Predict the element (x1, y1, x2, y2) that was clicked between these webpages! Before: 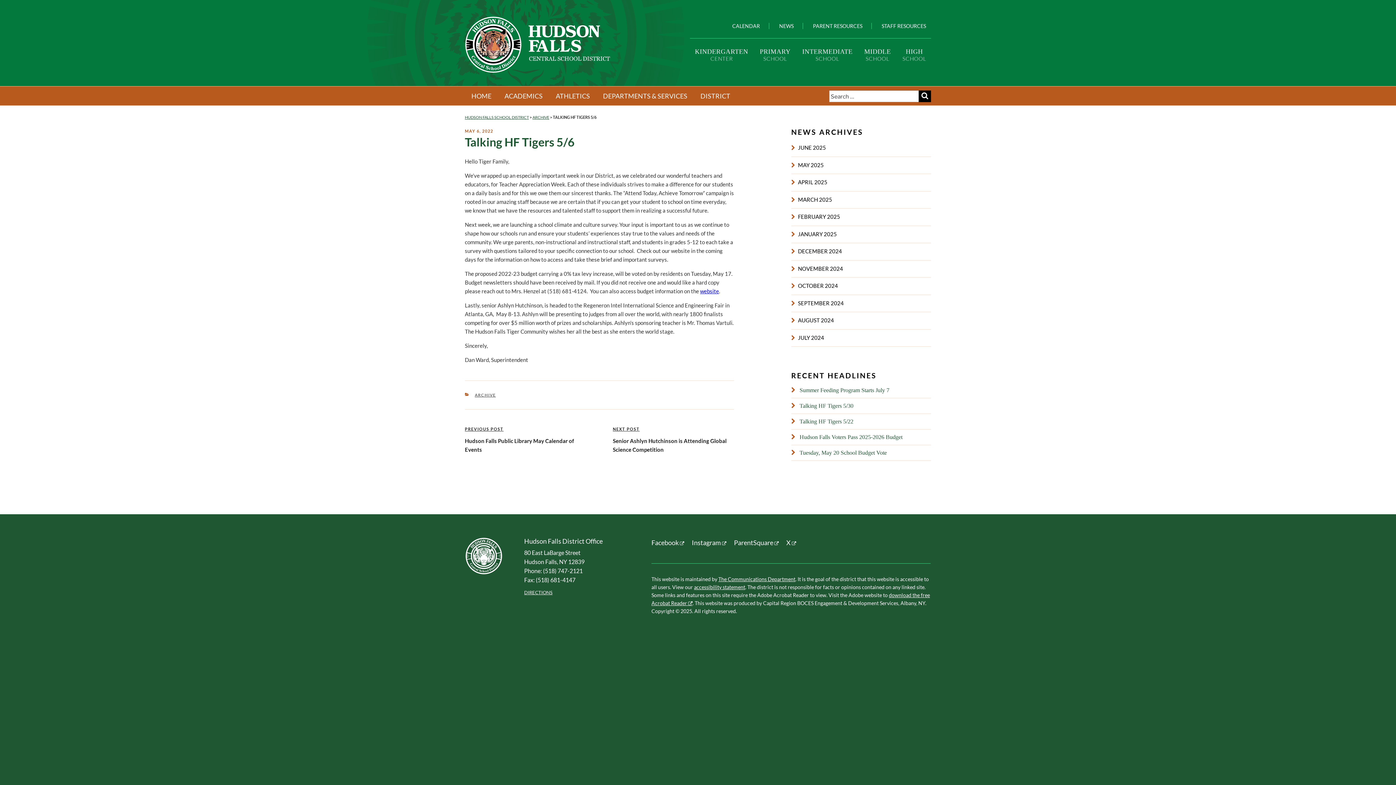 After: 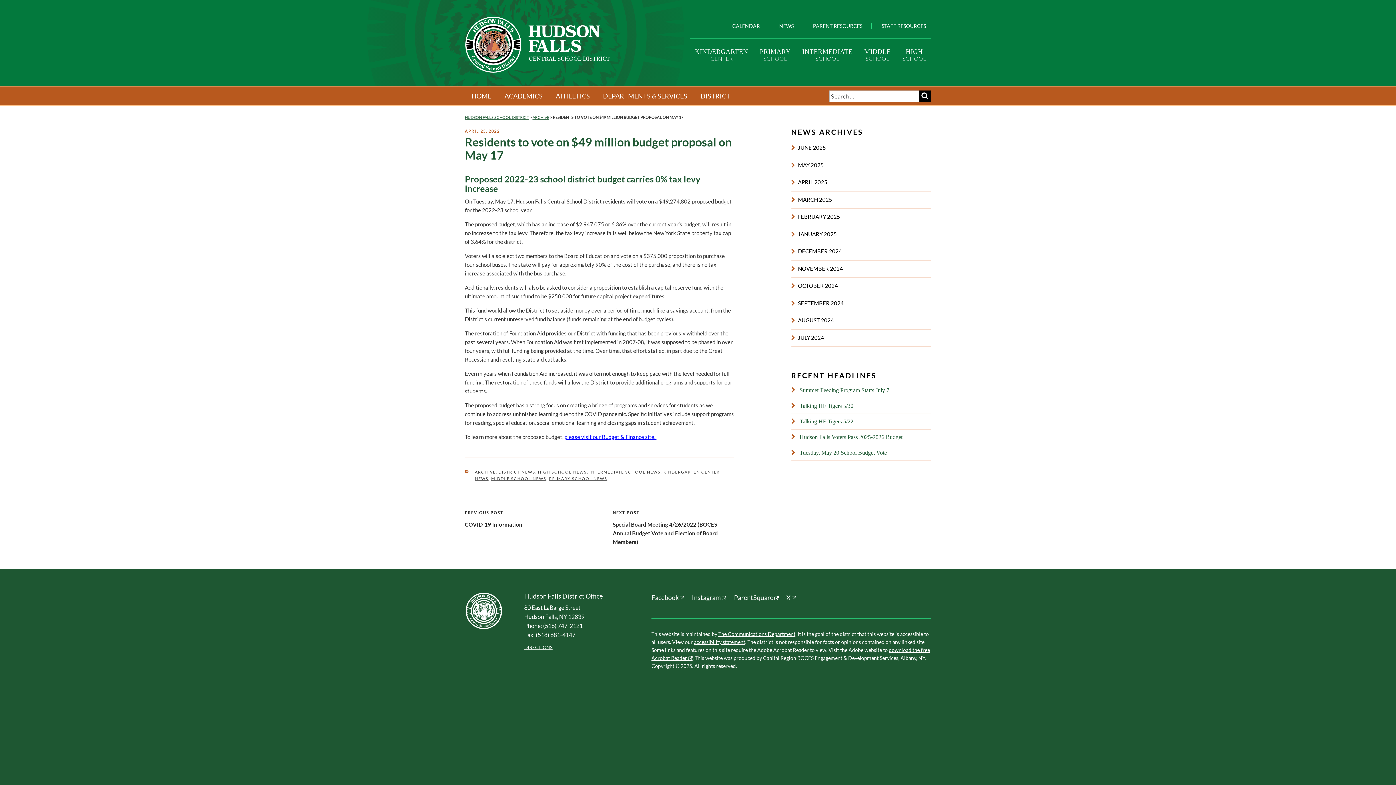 Action: label: website bbox: (700, 288, 719, 294)